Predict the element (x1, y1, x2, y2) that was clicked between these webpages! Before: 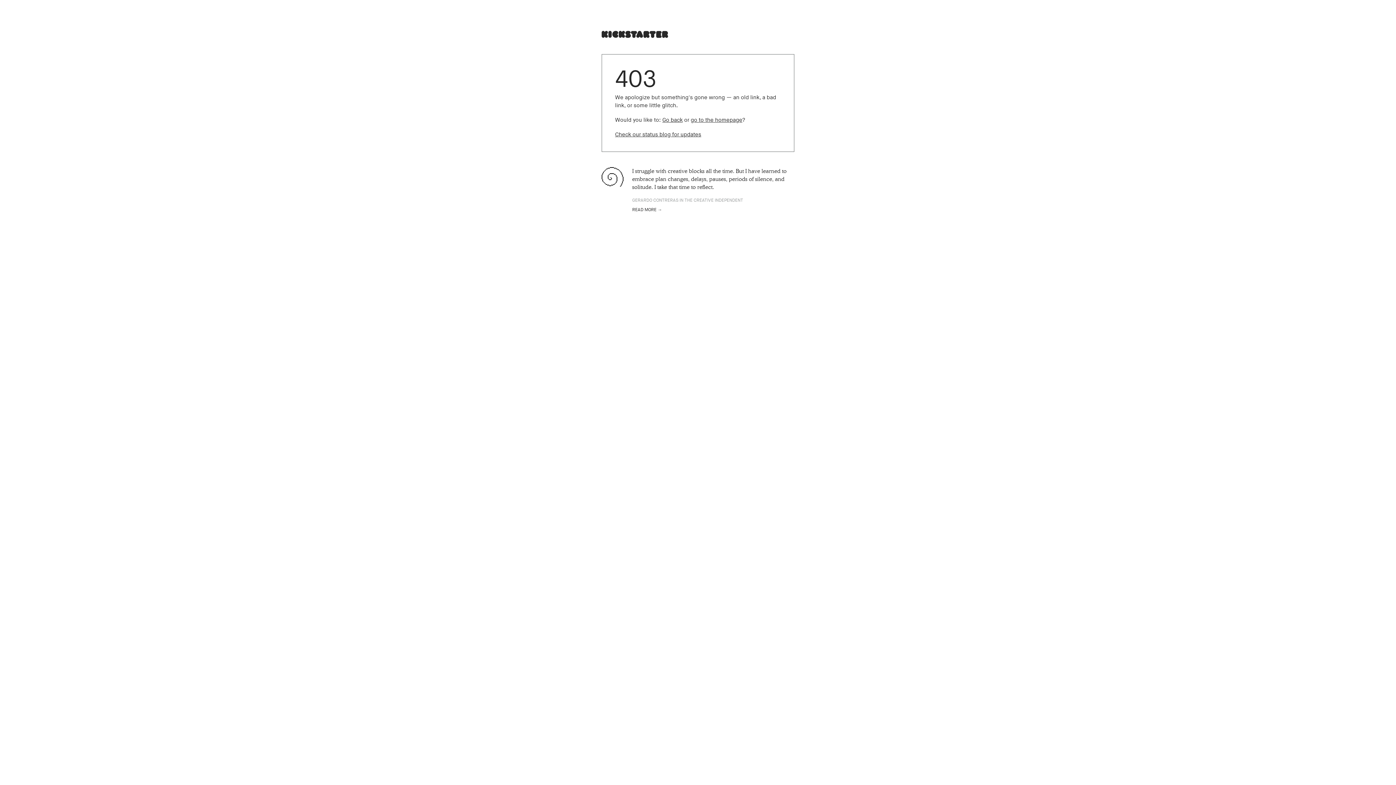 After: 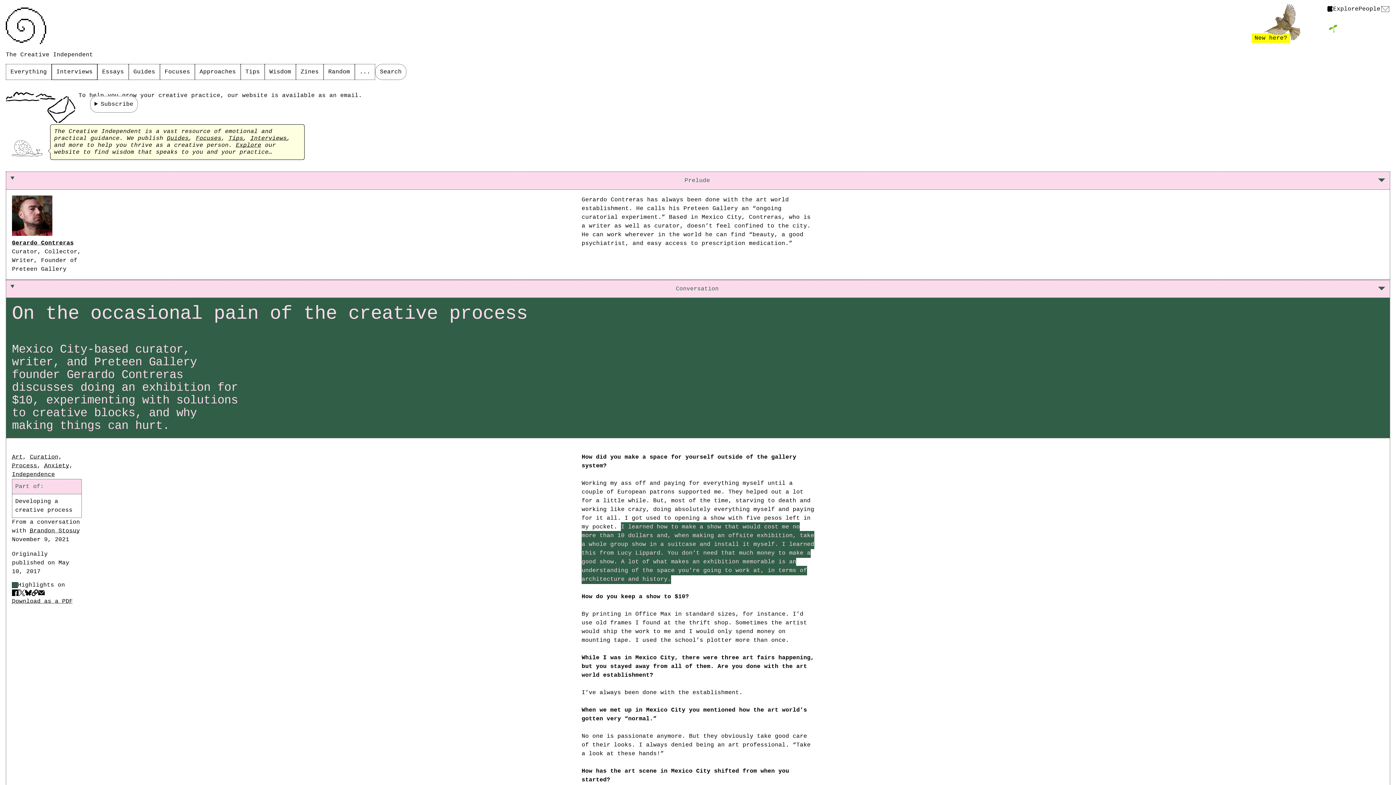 Action: label: I struggle with creative blocks all the time. But I have learned to embrace plan changes, delays, pauses, periods of silence, and solitude. I take that time to reflect.

GERARDO CONTRERAS IN THE CREATIVE INDEPENDENT
READ MORE → bbox: (601, 167, 794, 212)